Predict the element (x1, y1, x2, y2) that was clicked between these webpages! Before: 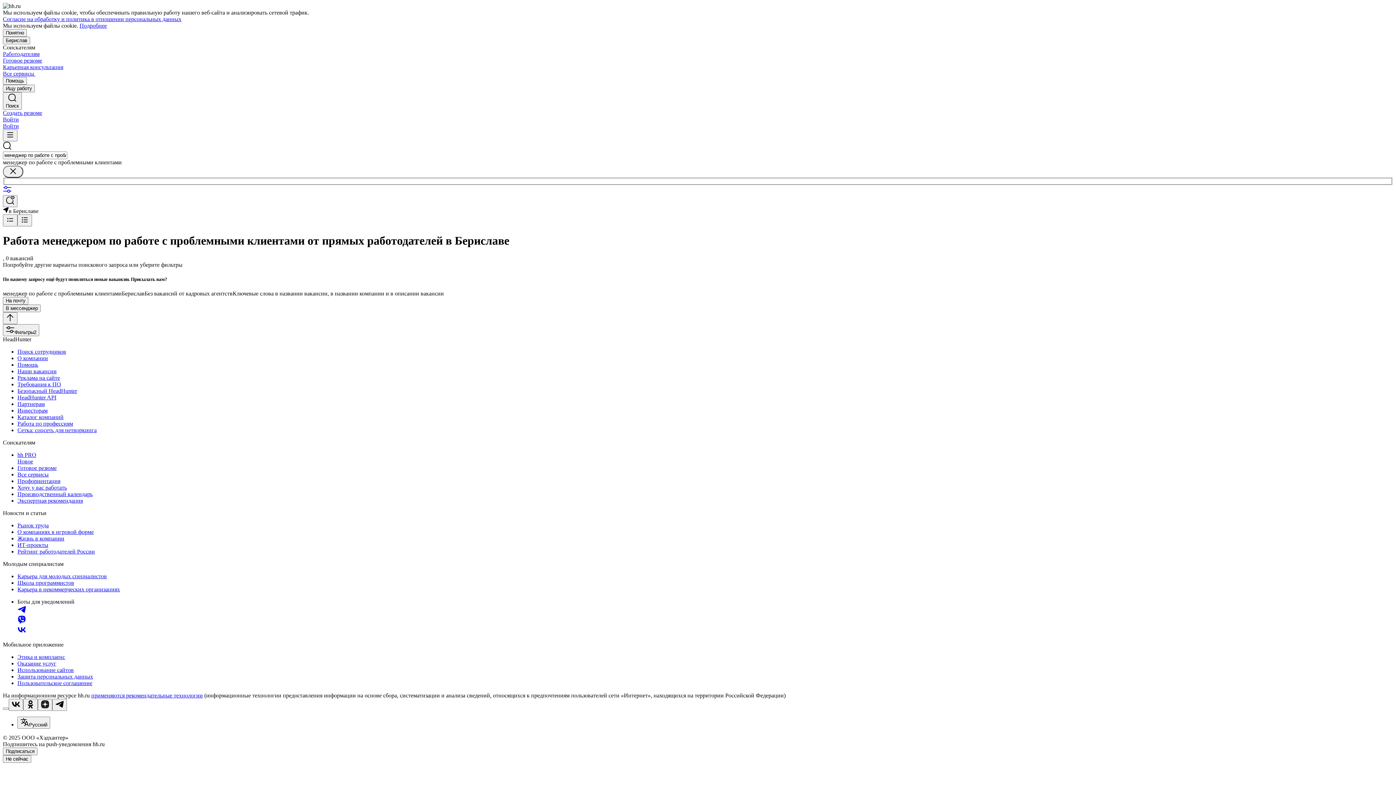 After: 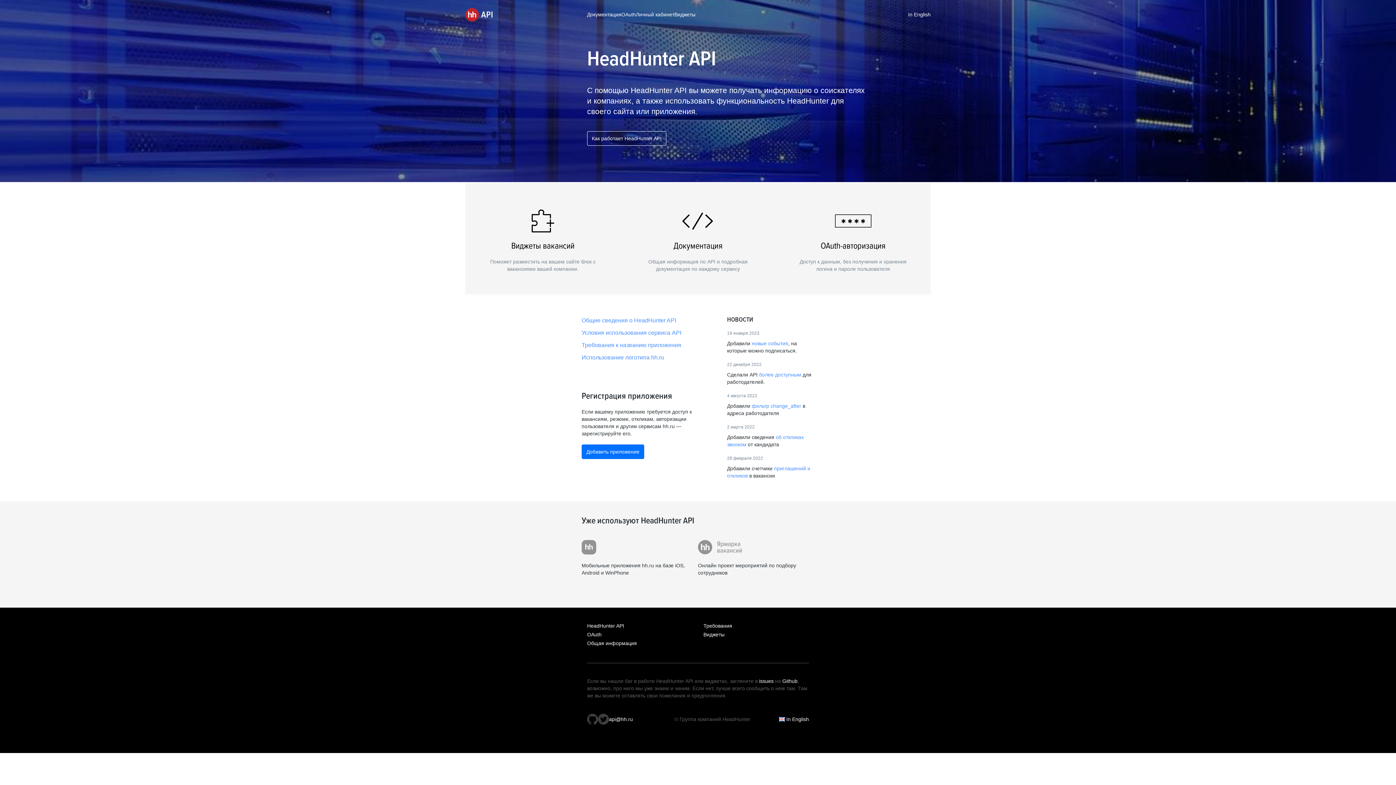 Action: bbox: (17, 394, 1393, 401) label: HeadHunter API